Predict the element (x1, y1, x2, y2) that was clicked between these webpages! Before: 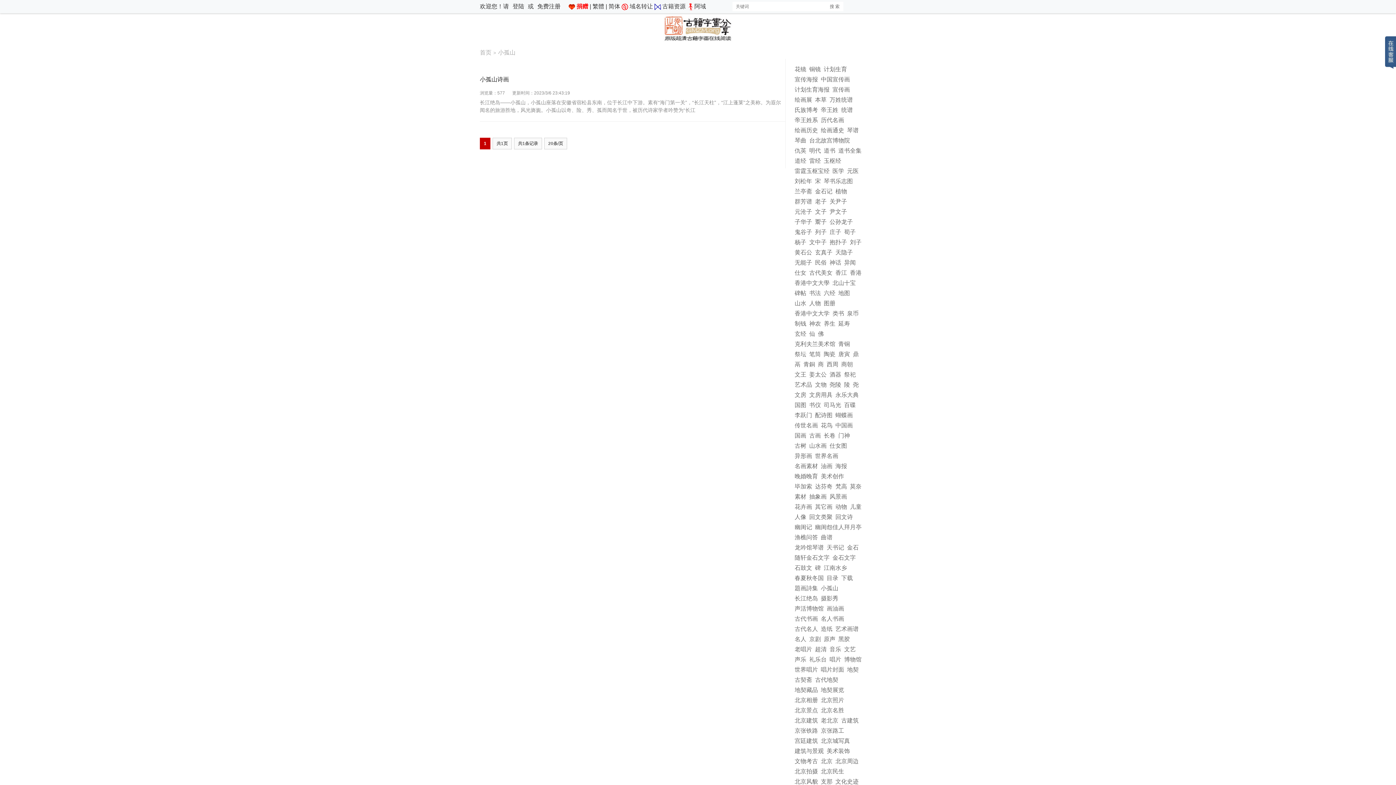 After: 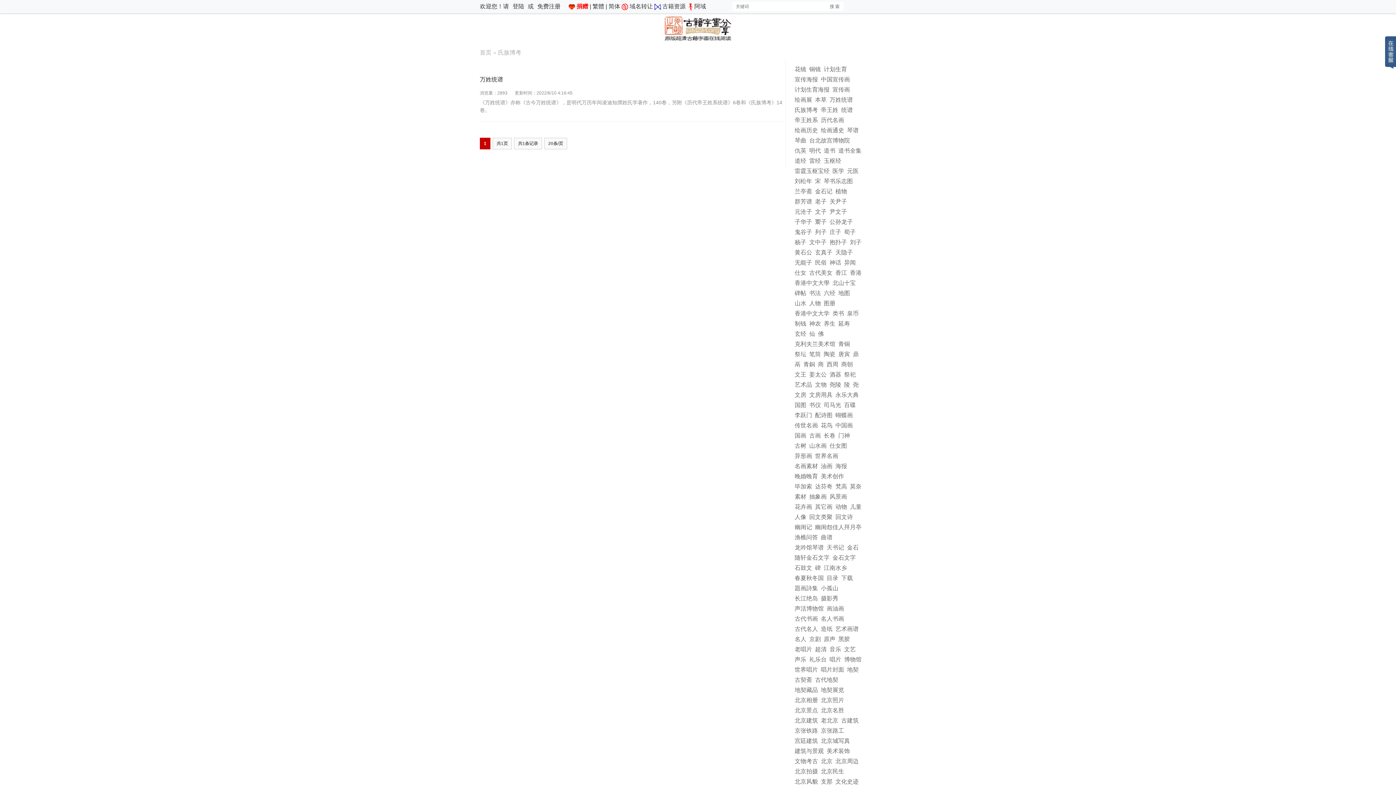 Action: label: 氏族博考 bbox: (794, 105, 818, 115)